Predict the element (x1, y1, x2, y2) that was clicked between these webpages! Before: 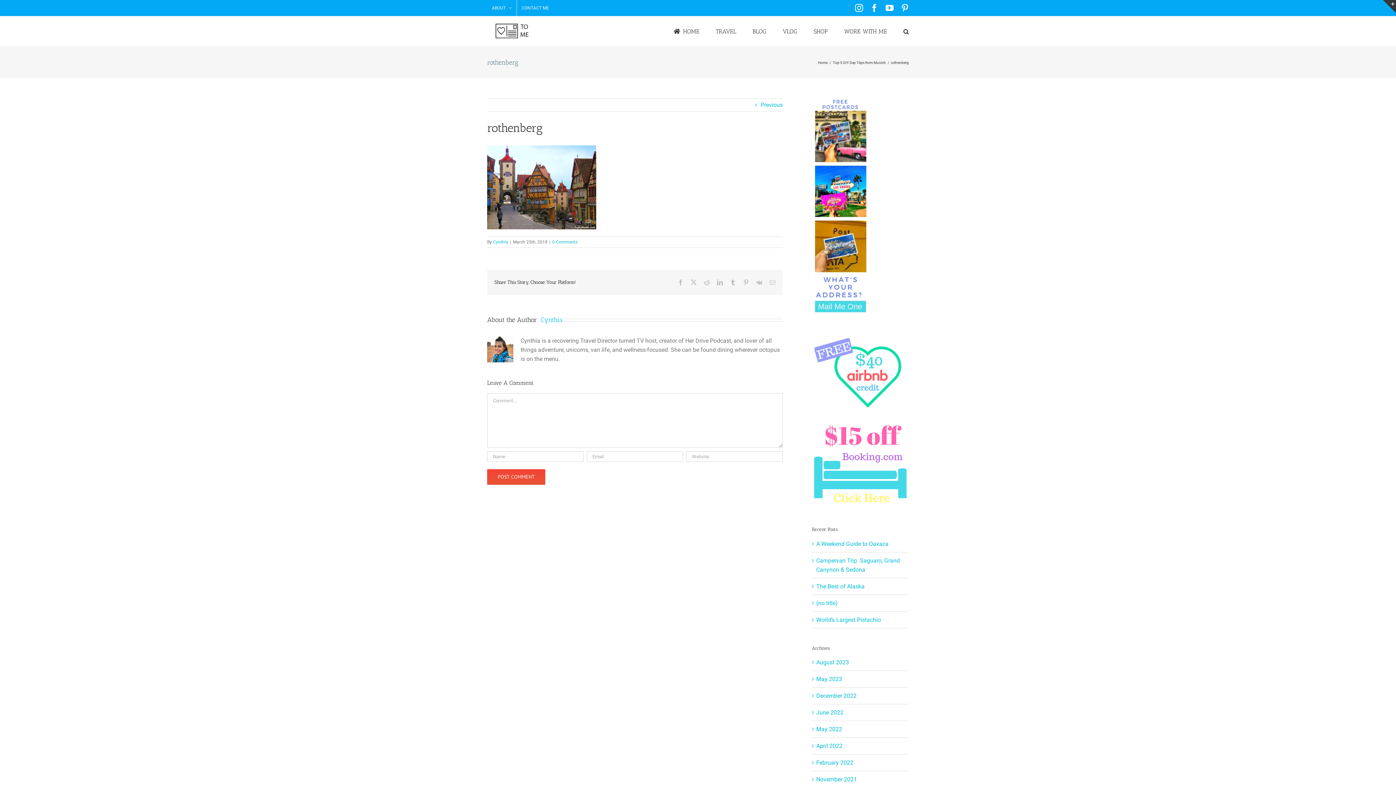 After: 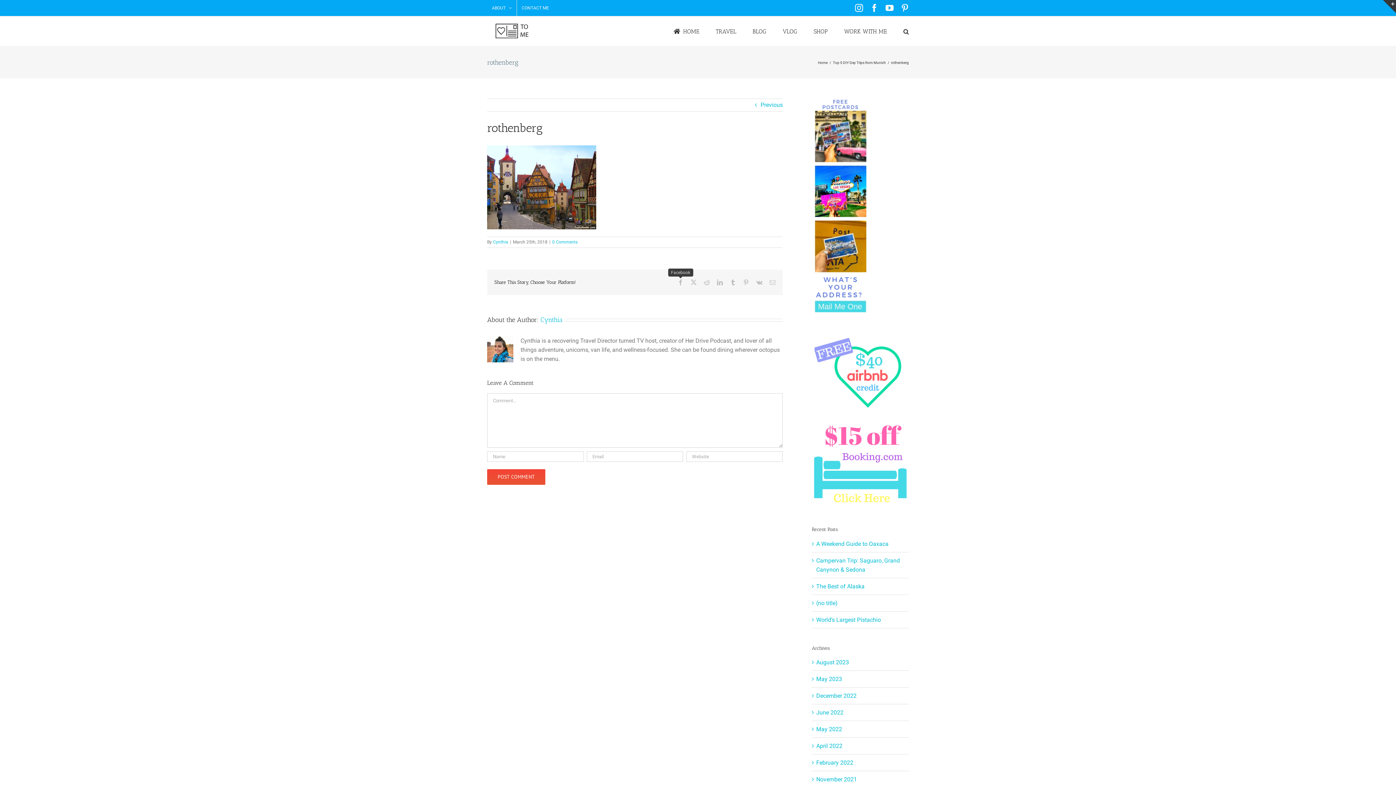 Action: bbox: (677, 279, 683, 285) label: Facebook